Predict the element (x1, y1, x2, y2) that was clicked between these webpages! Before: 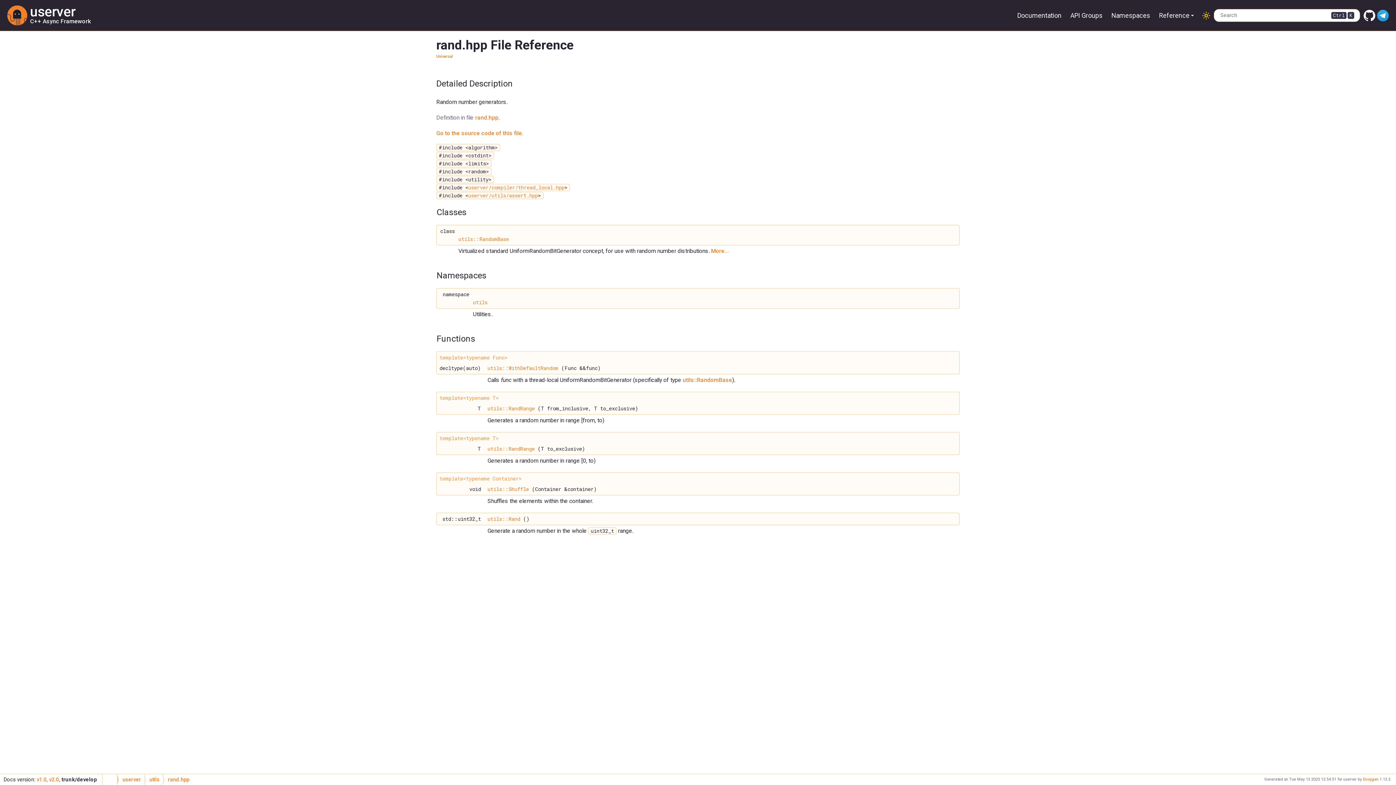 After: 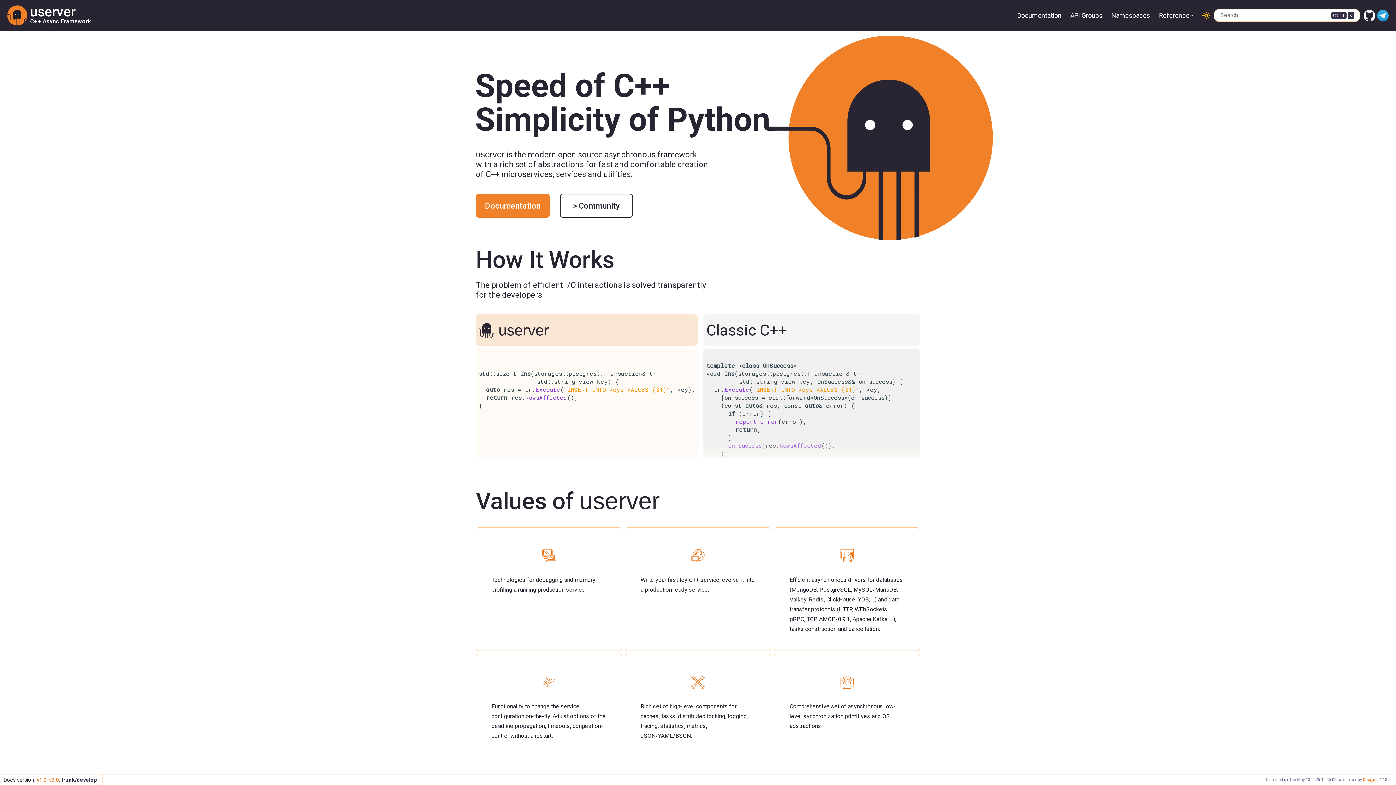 Action: label: C++ Async Framework bbox: (30, 18, 90, 24)